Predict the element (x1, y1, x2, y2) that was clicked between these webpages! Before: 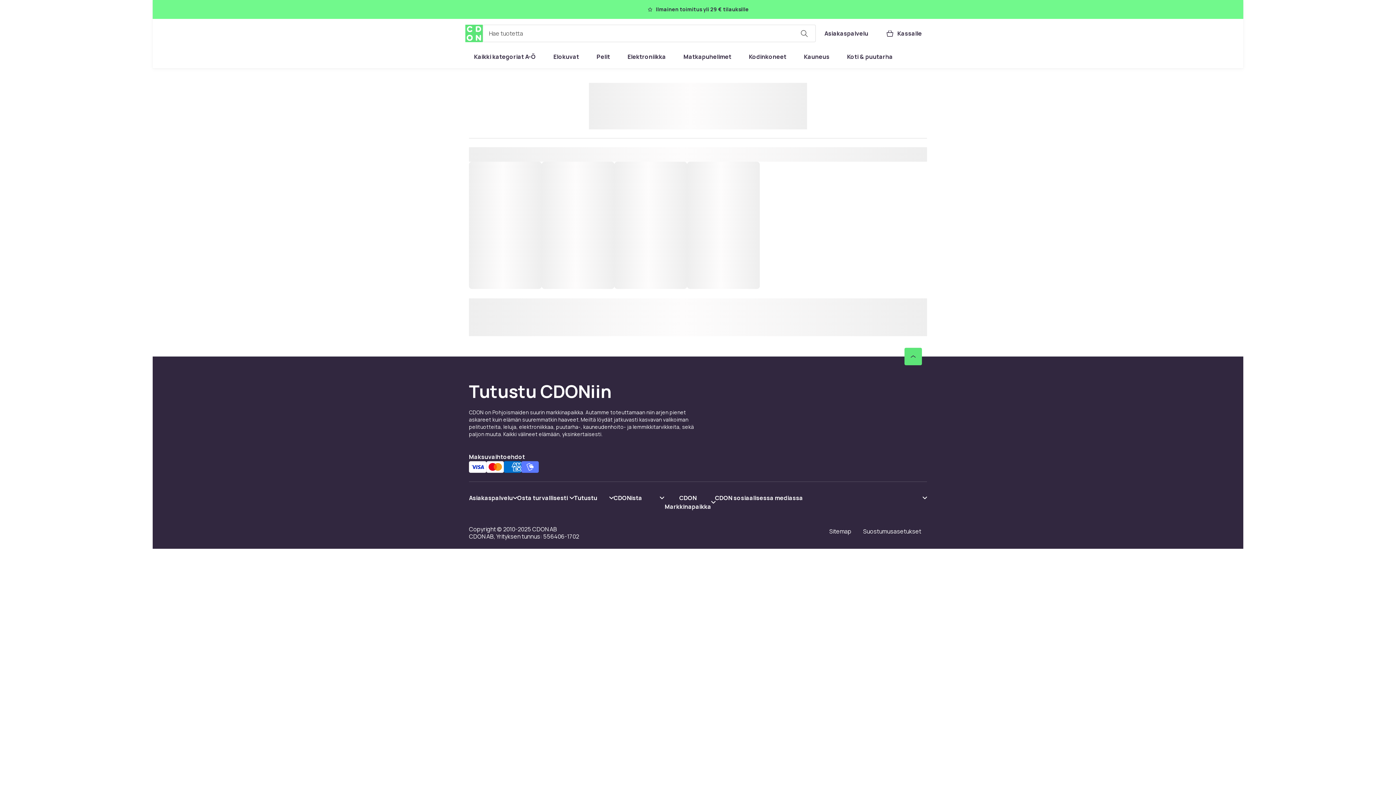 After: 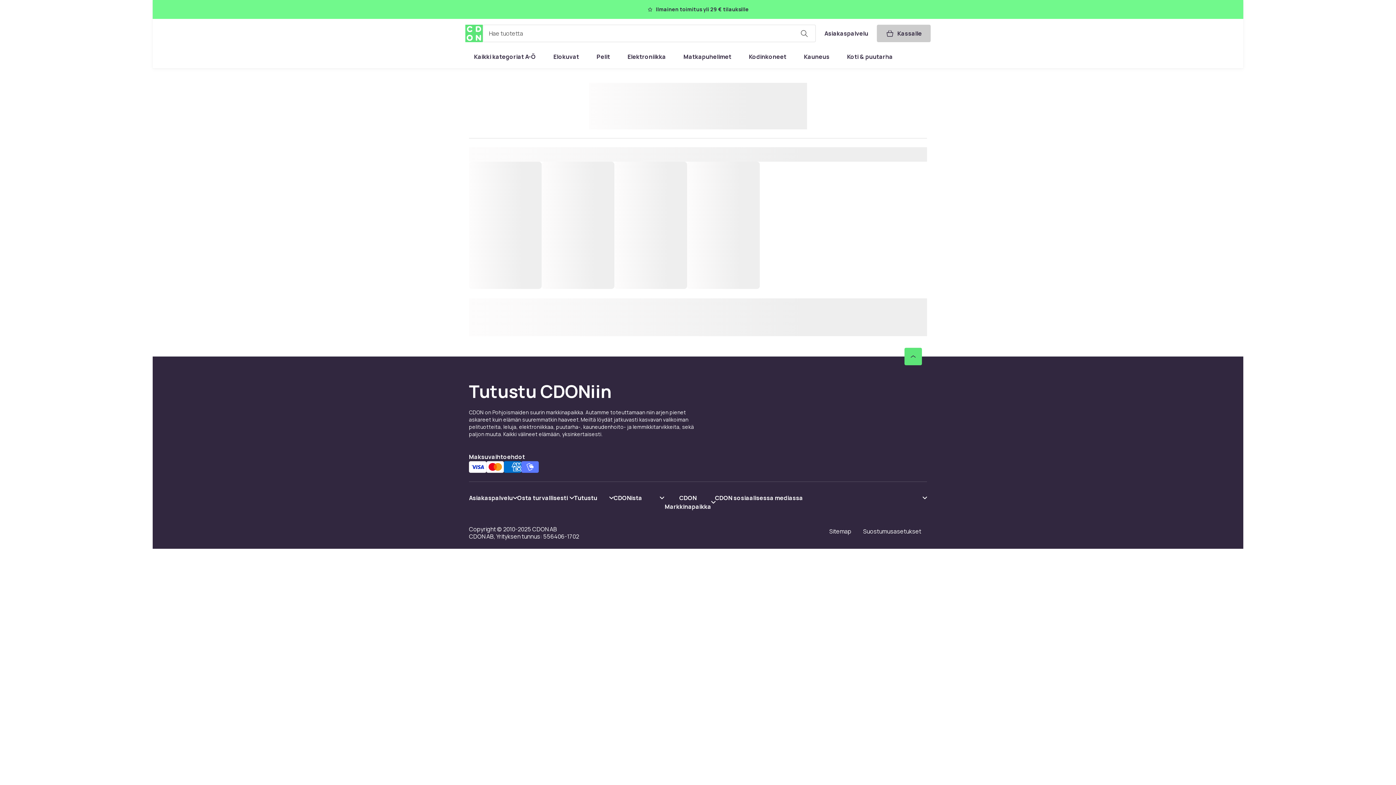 Action: label: Ostoskori, 0 tuotetta bbox: (877, 24, 930, 42)